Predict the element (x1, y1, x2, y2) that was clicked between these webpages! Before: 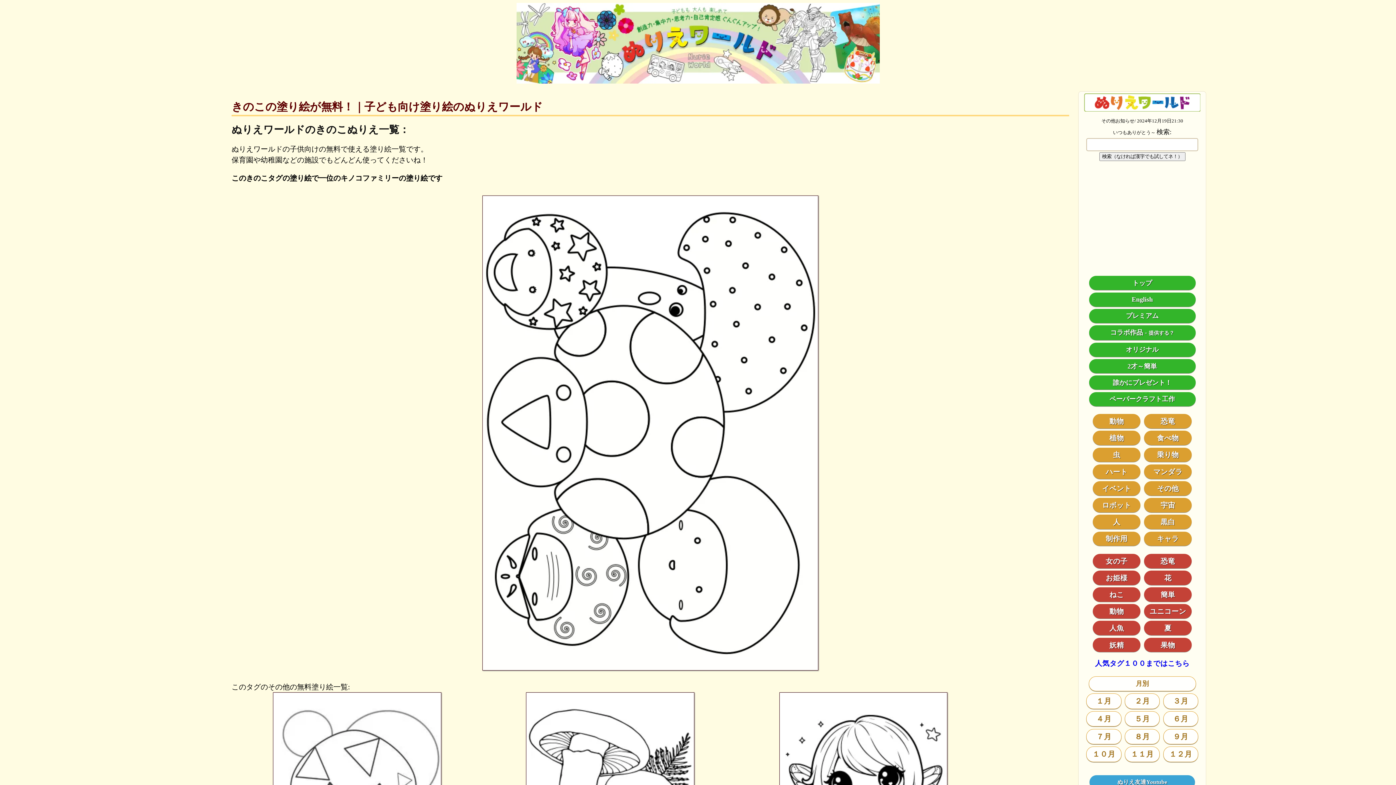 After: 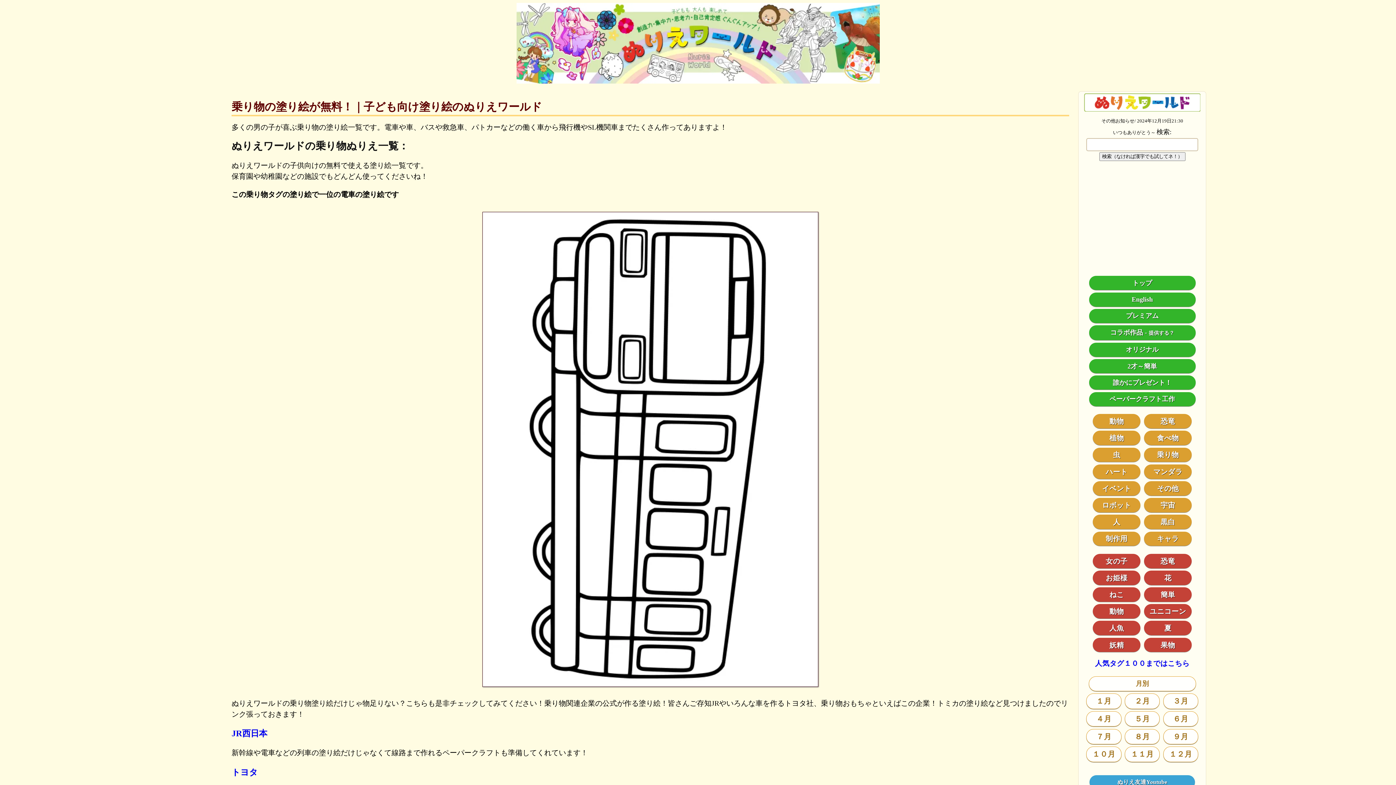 Action: bbox: (1143, 449, 1193, 454) label: 乗り物